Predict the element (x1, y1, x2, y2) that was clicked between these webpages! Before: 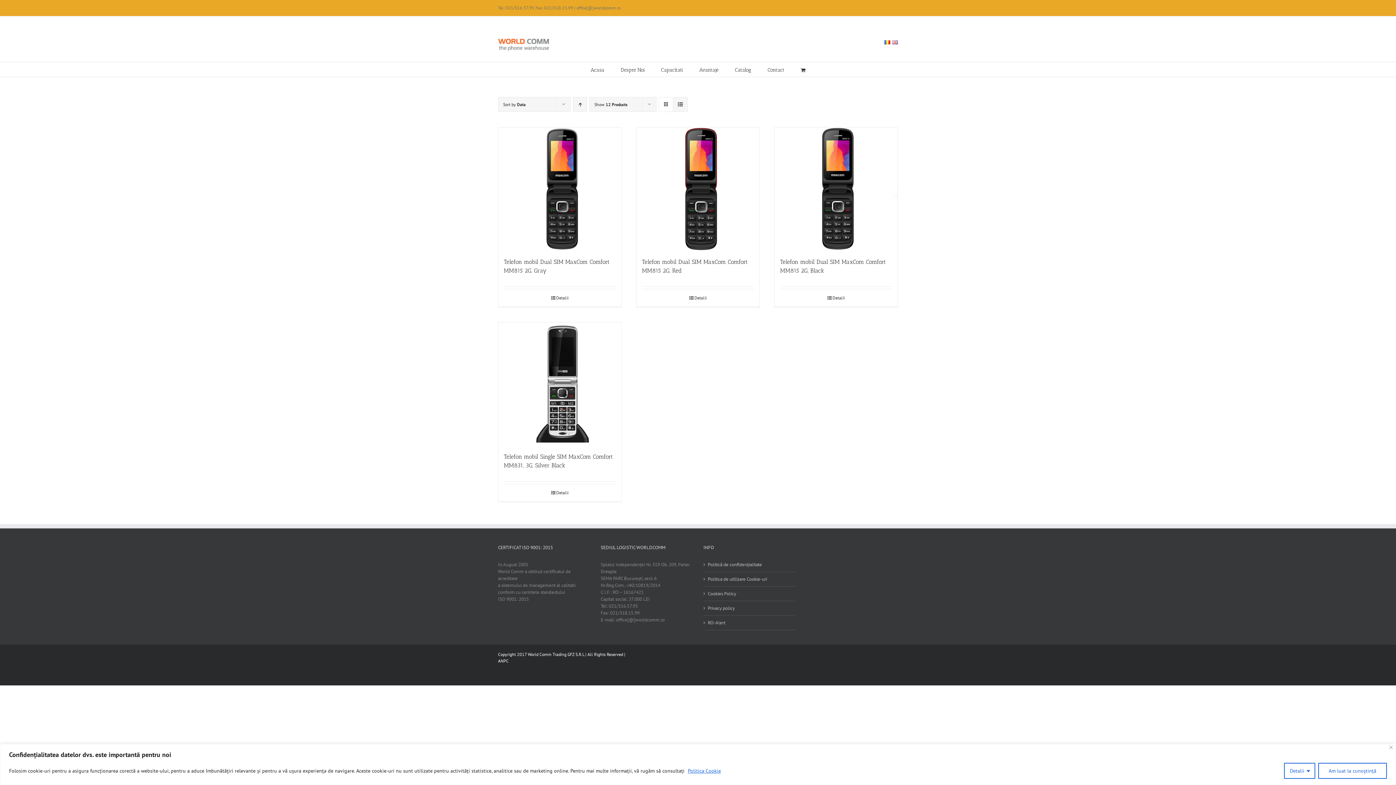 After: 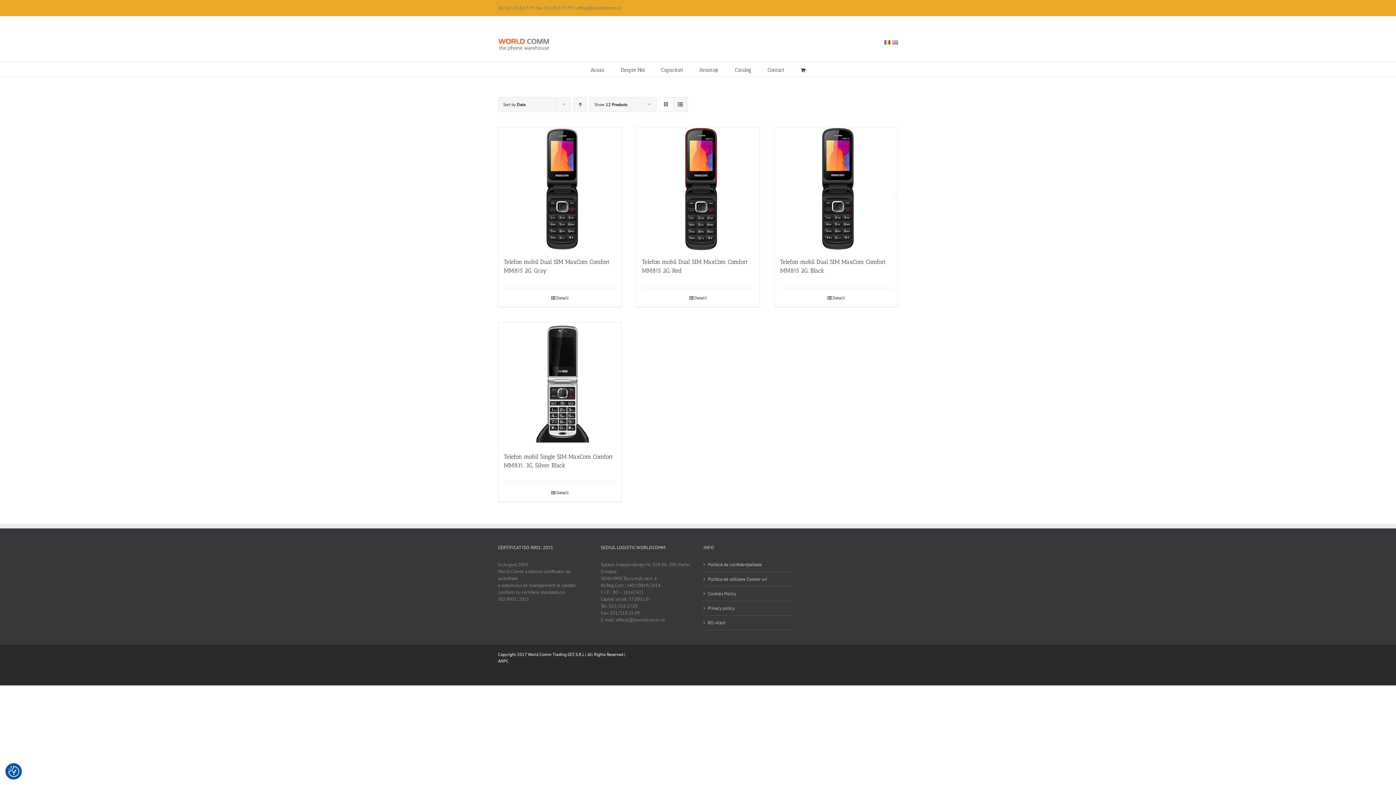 Action: bbox: (1389, 746, 1393, 749) label: Închide